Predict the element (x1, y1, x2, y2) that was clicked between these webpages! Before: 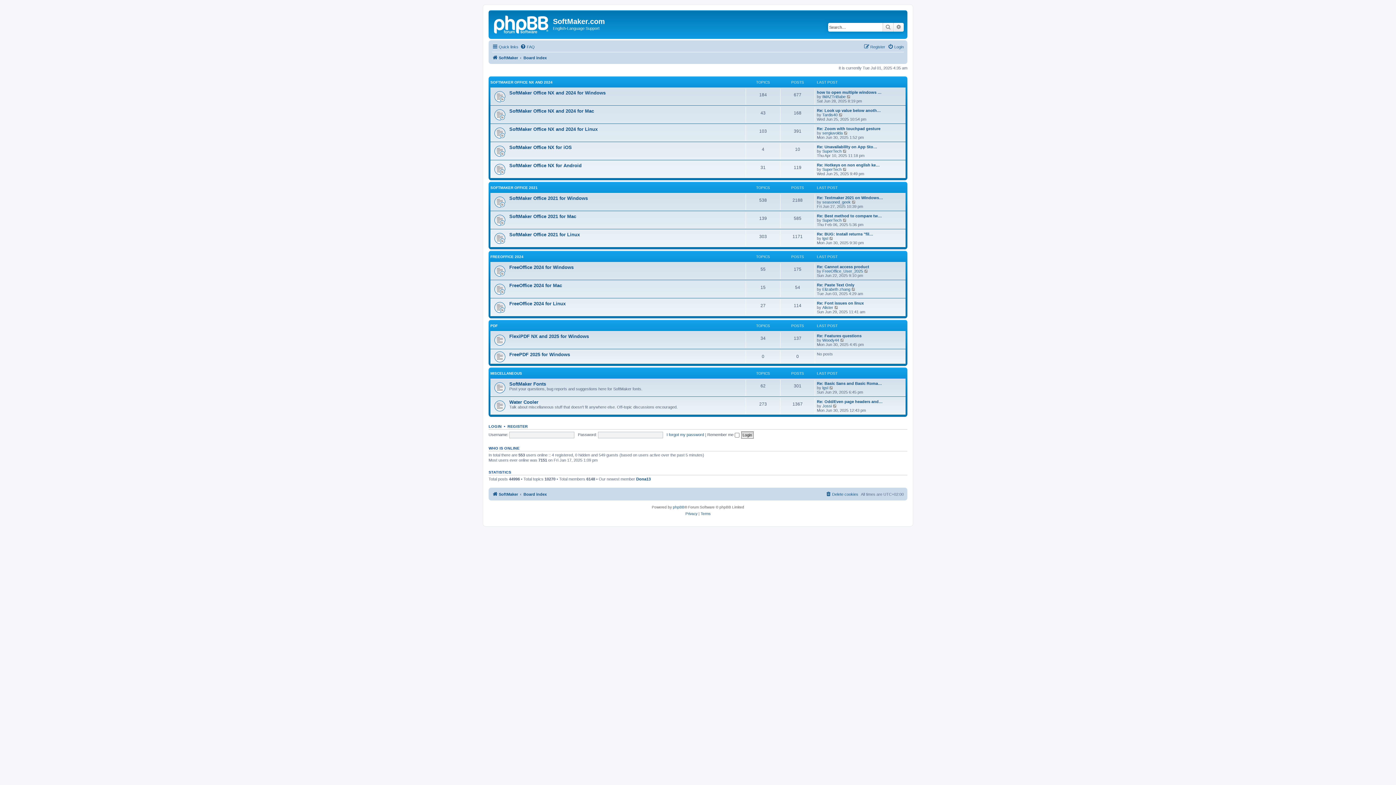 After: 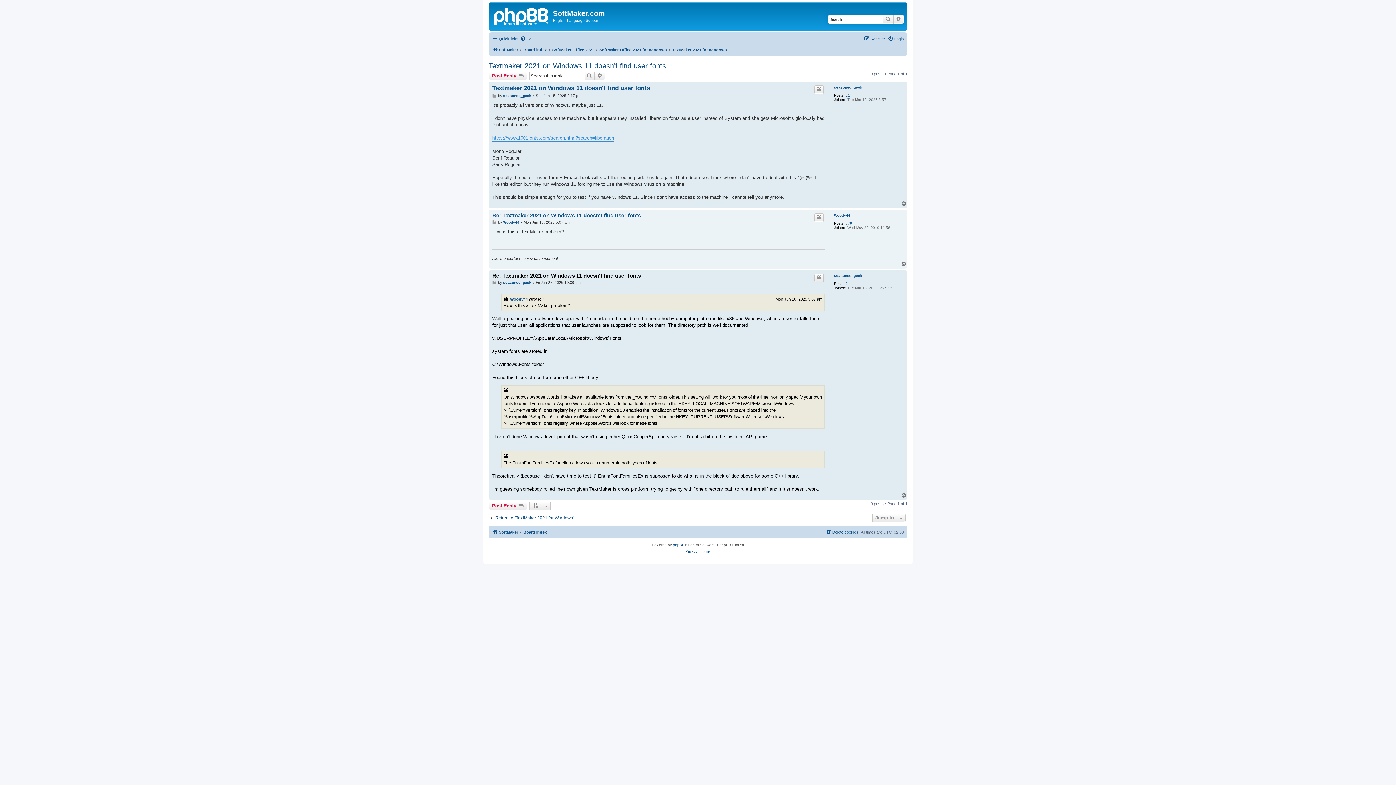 Action: label: View the latest post bbox: (852, 200, 856, 204)